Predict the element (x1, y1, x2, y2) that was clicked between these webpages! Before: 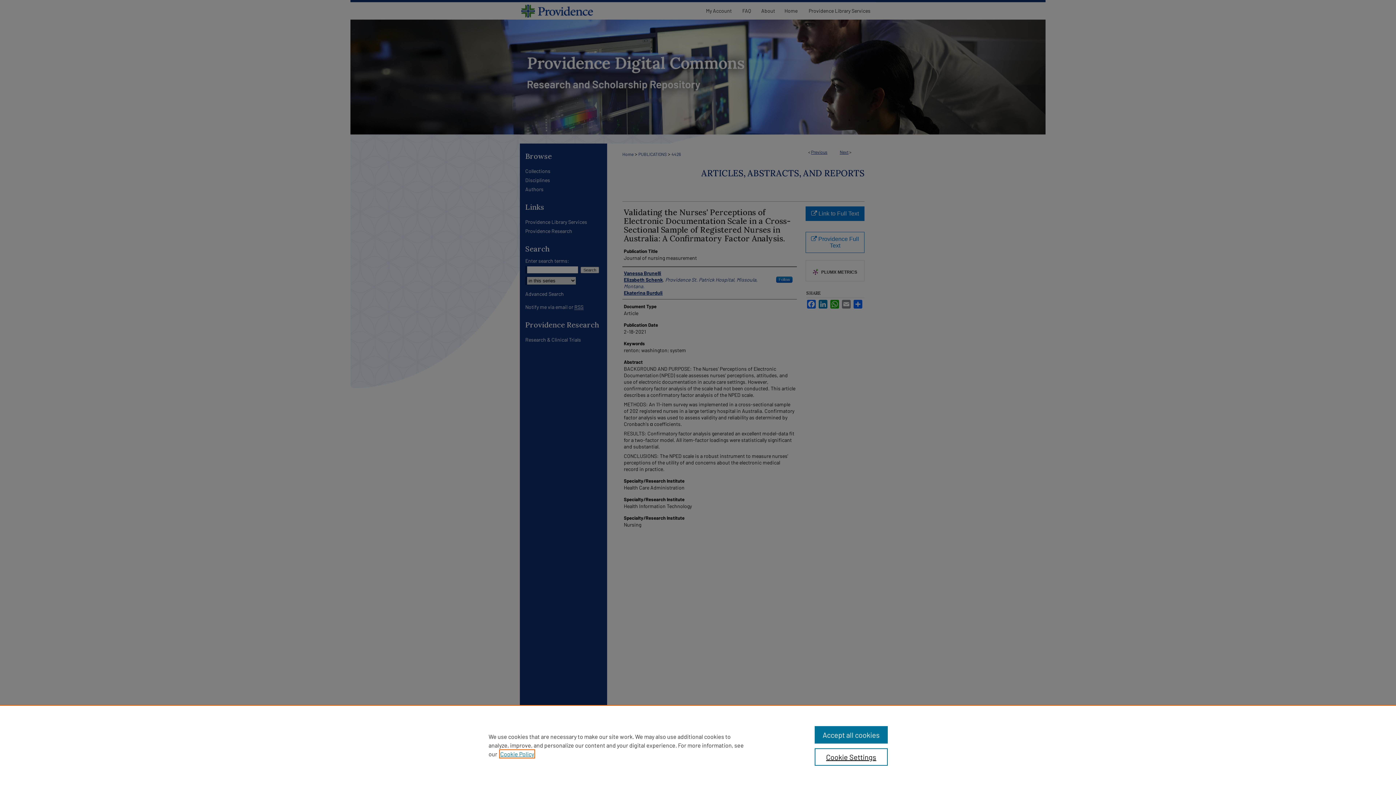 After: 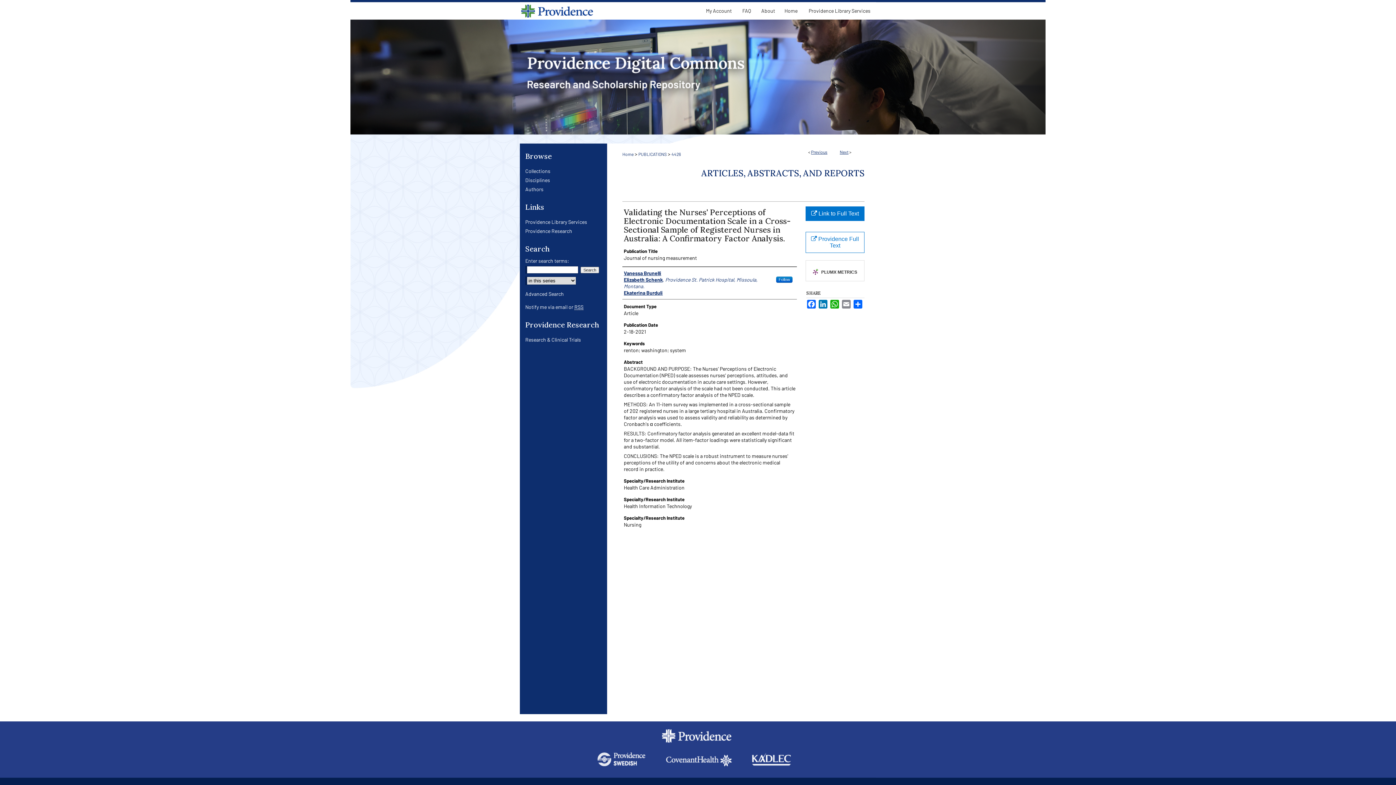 Action: bbox: (814, 726, 887, 744) label: Accept all cookies